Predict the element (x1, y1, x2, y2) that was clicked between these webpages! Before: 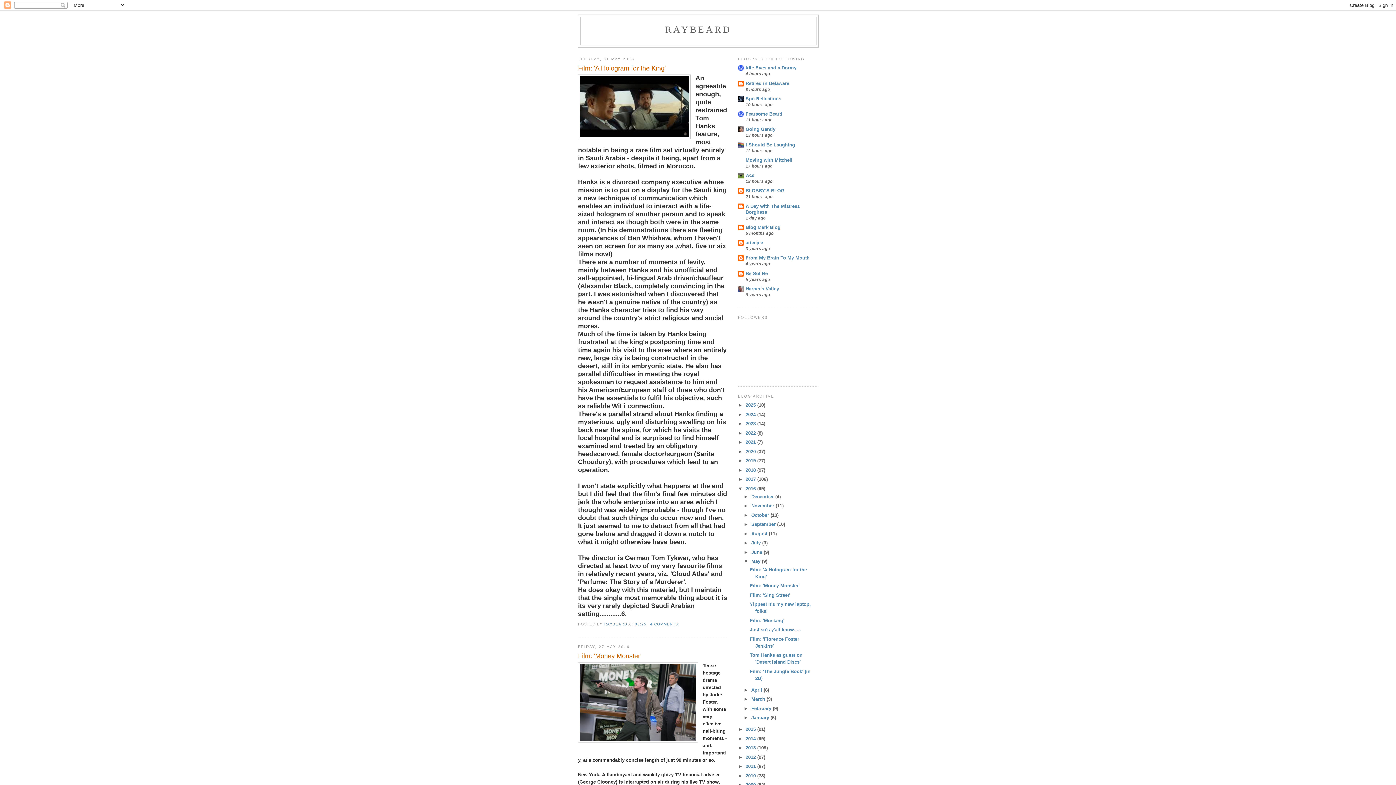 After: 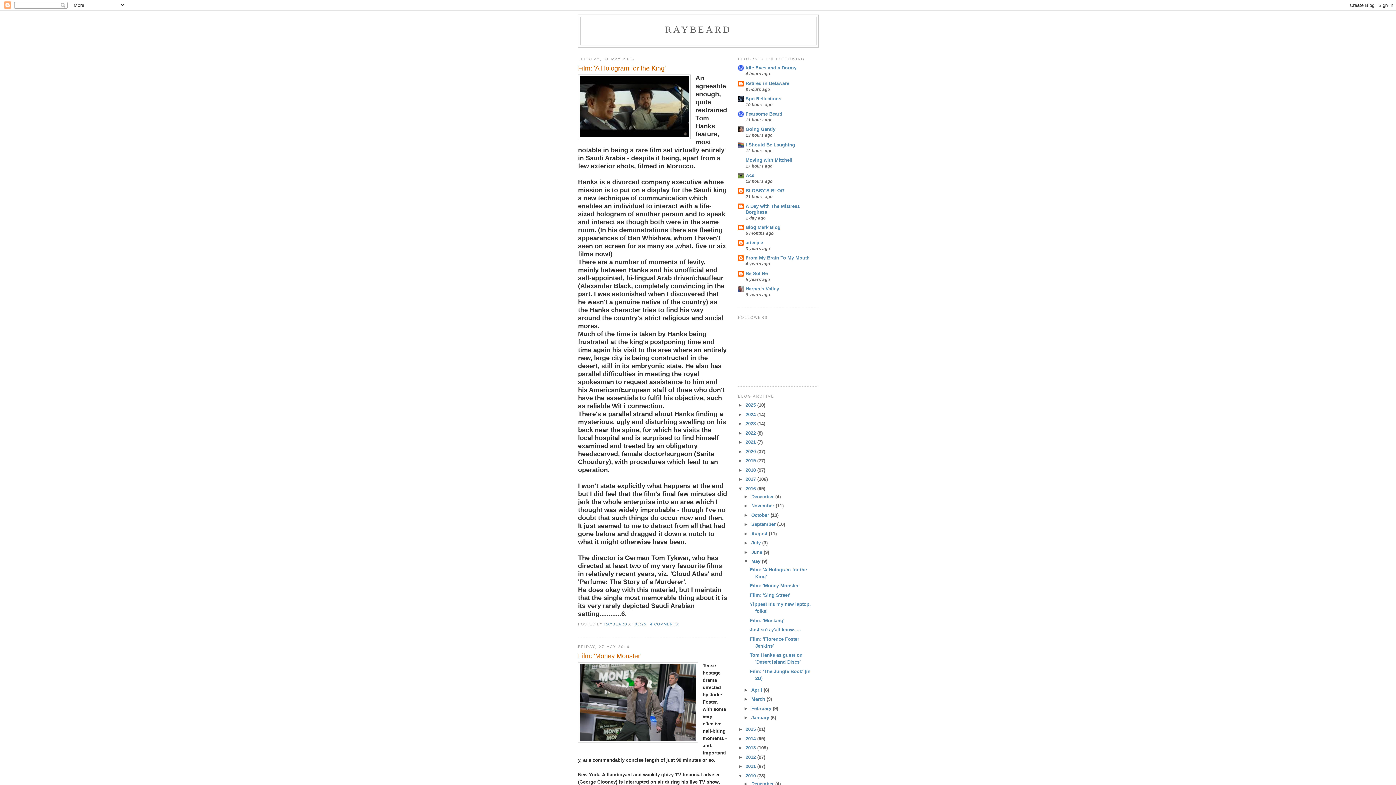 Action: label: ►   bbox: (738, 773, 745, 778)